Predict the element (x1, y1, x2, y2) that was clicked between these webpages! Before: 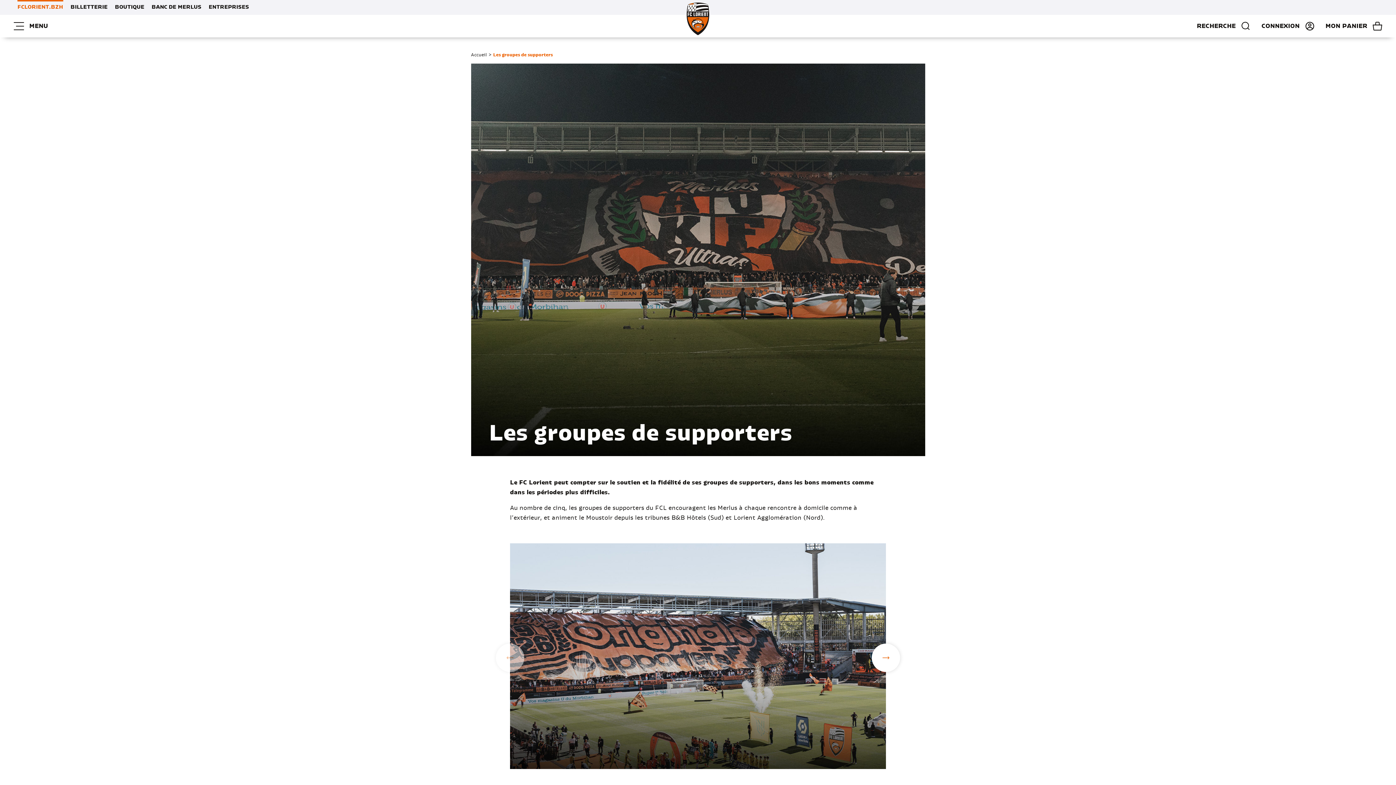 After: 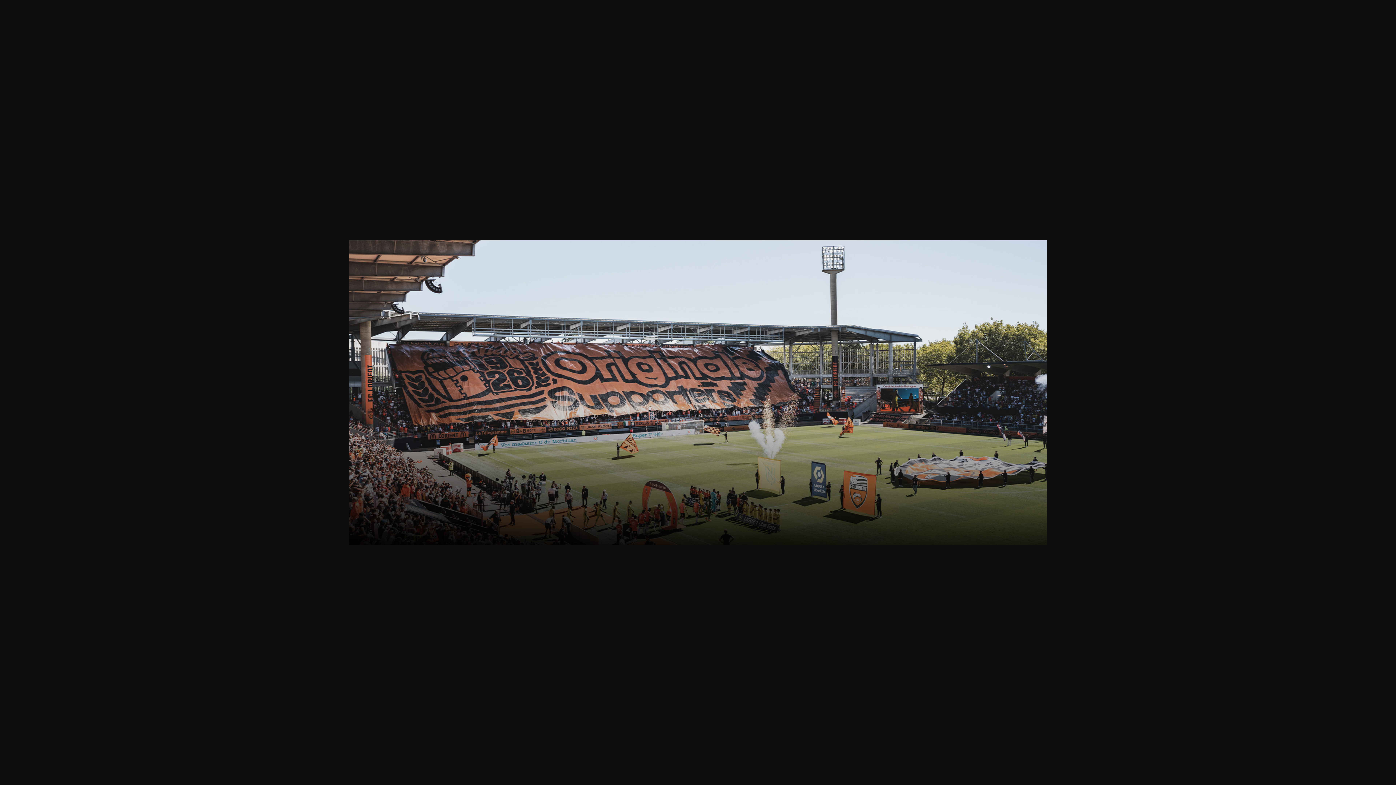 Action: bbox: (510, 543, 886, 769)